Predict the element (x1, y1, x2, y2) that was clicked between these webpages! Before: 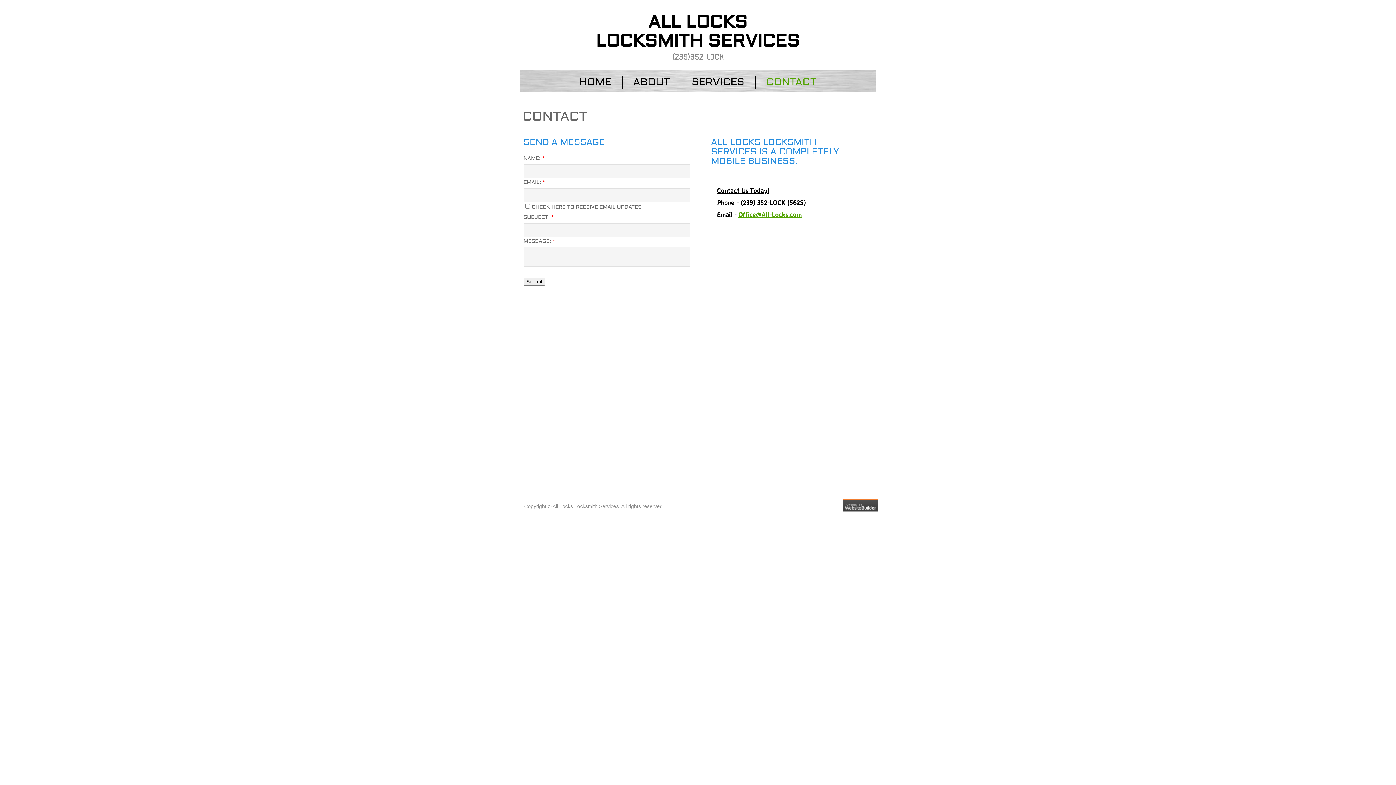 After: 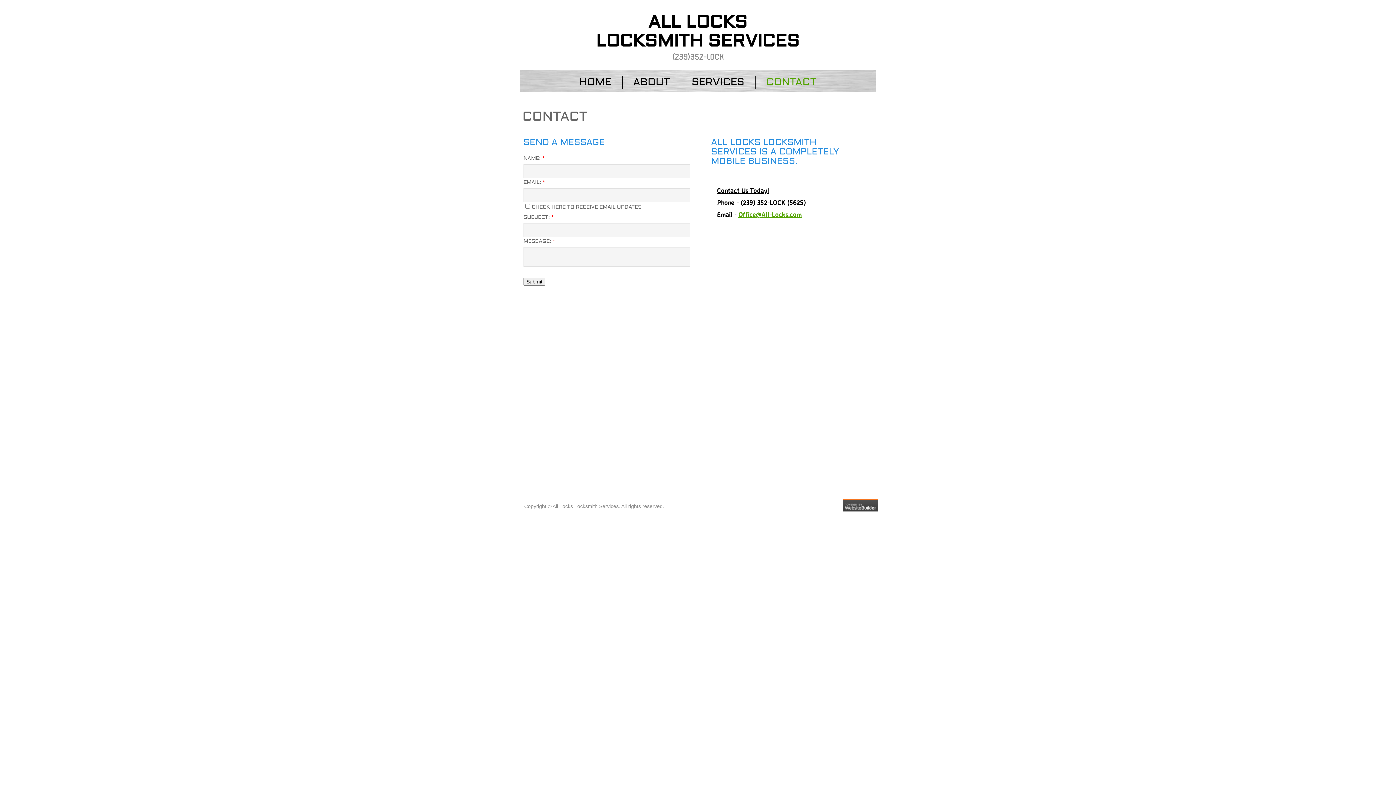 Action: label: CONTACT bbox: (755, 69, 827, 95)